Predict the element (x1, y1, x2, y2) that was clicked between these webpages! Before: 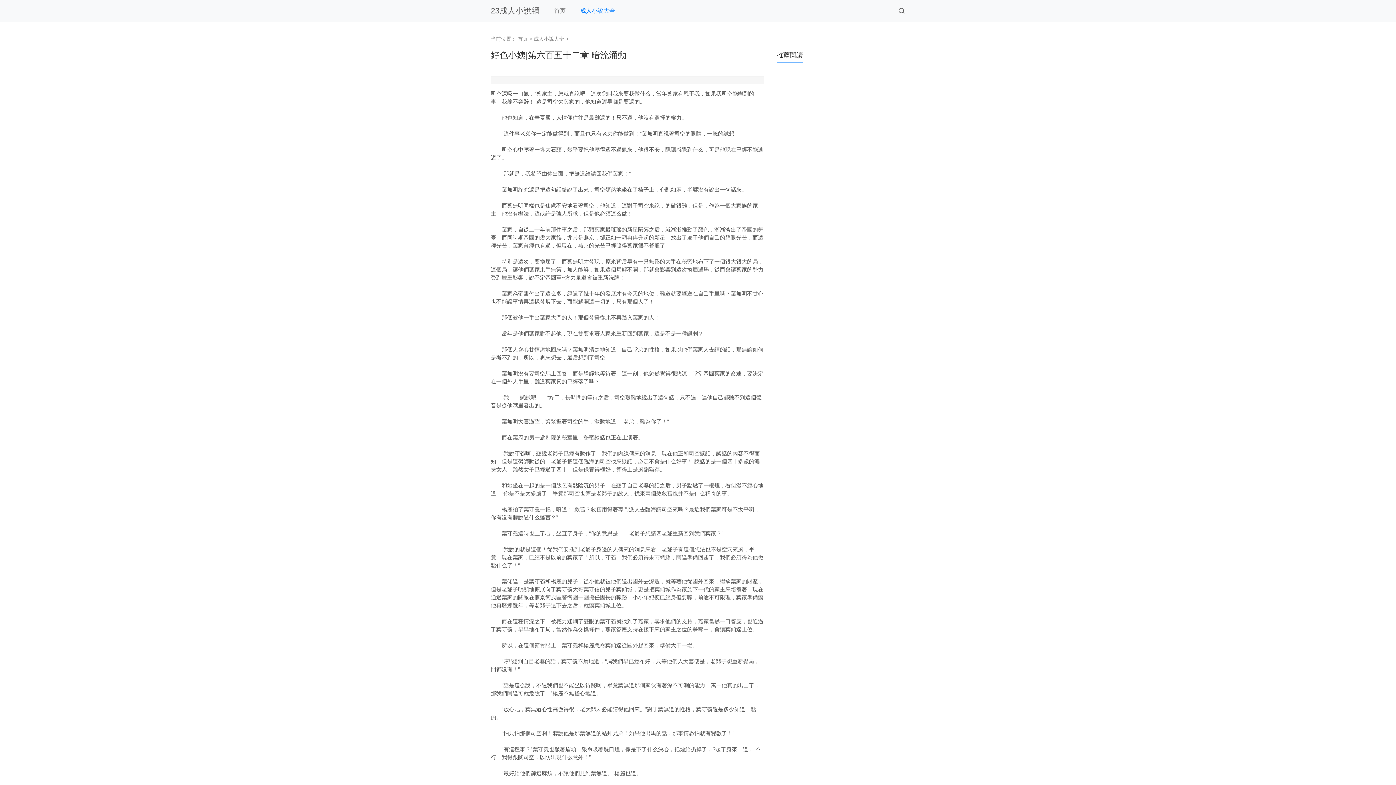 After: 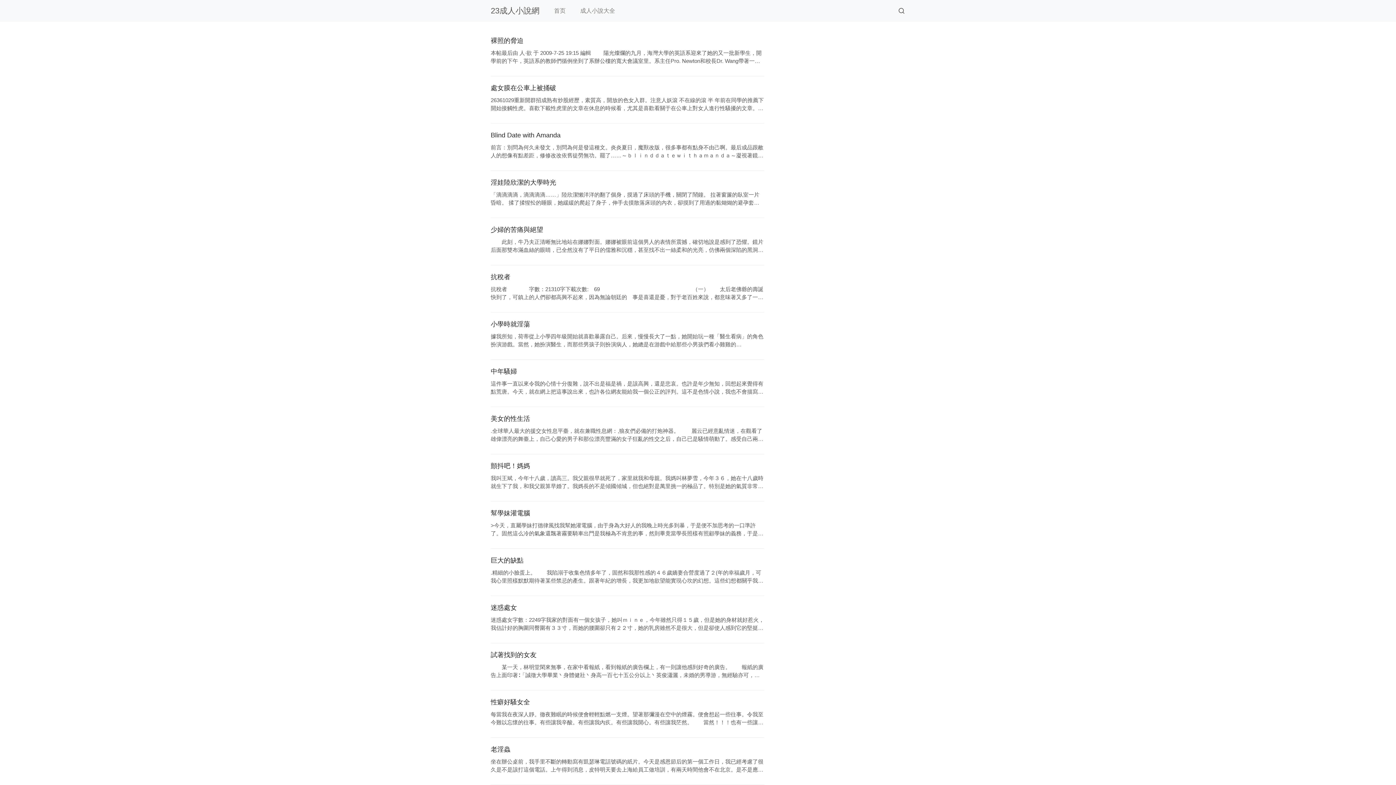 Action: bbox: (490, 6, 539, 15) label: 23成人小說網